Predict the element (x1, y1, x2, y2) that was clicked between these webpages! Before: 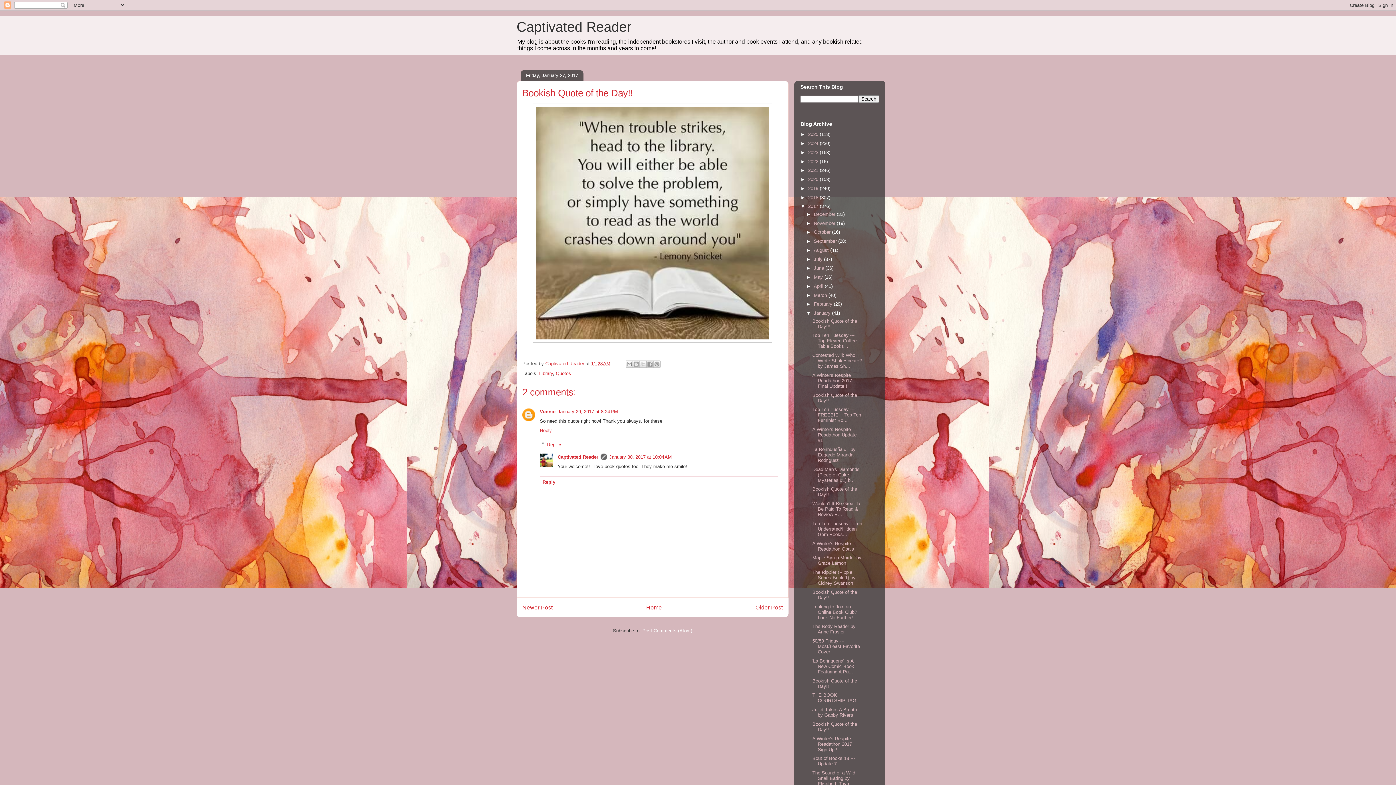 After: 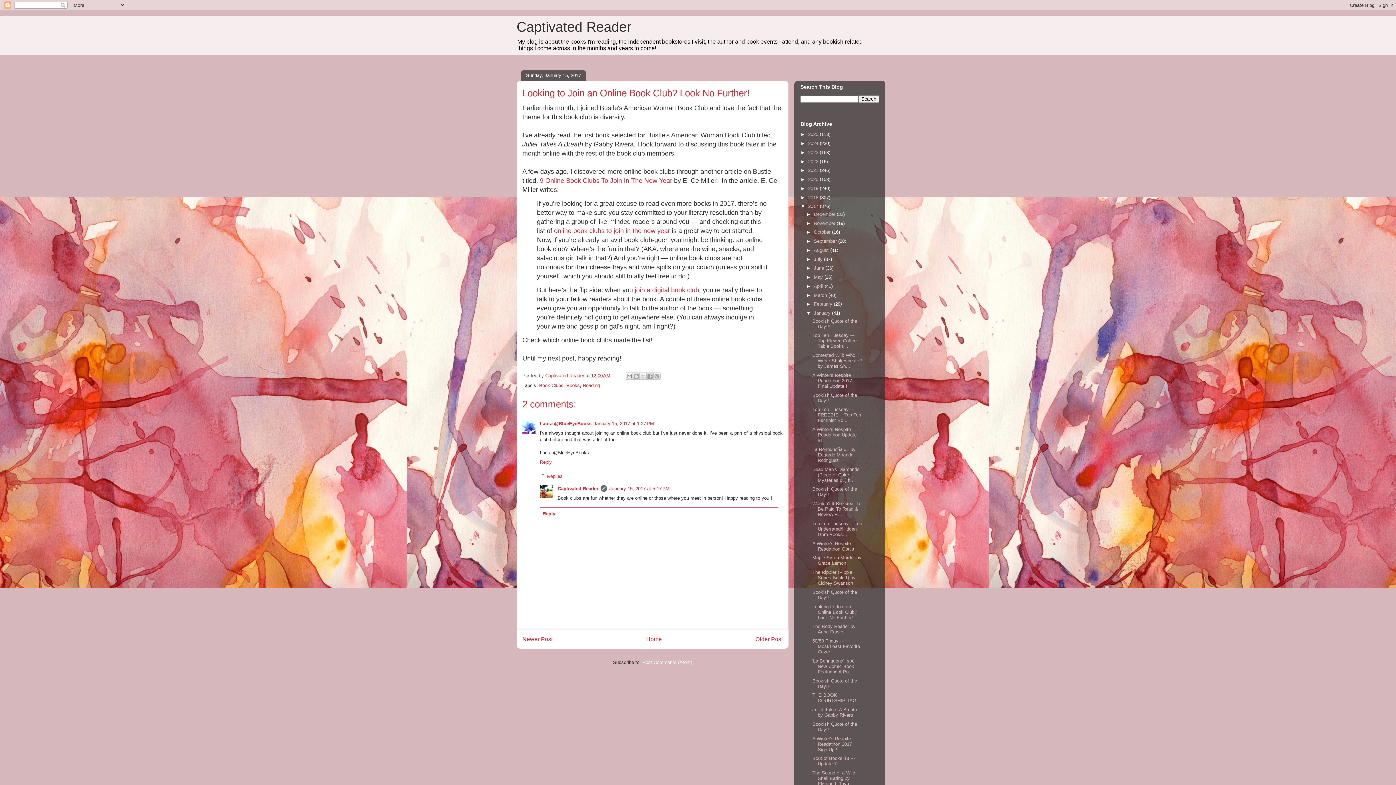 Action: bbox: (812, 604, 857, 620) label: Looking to Join an Online Book Club? Look No Further!